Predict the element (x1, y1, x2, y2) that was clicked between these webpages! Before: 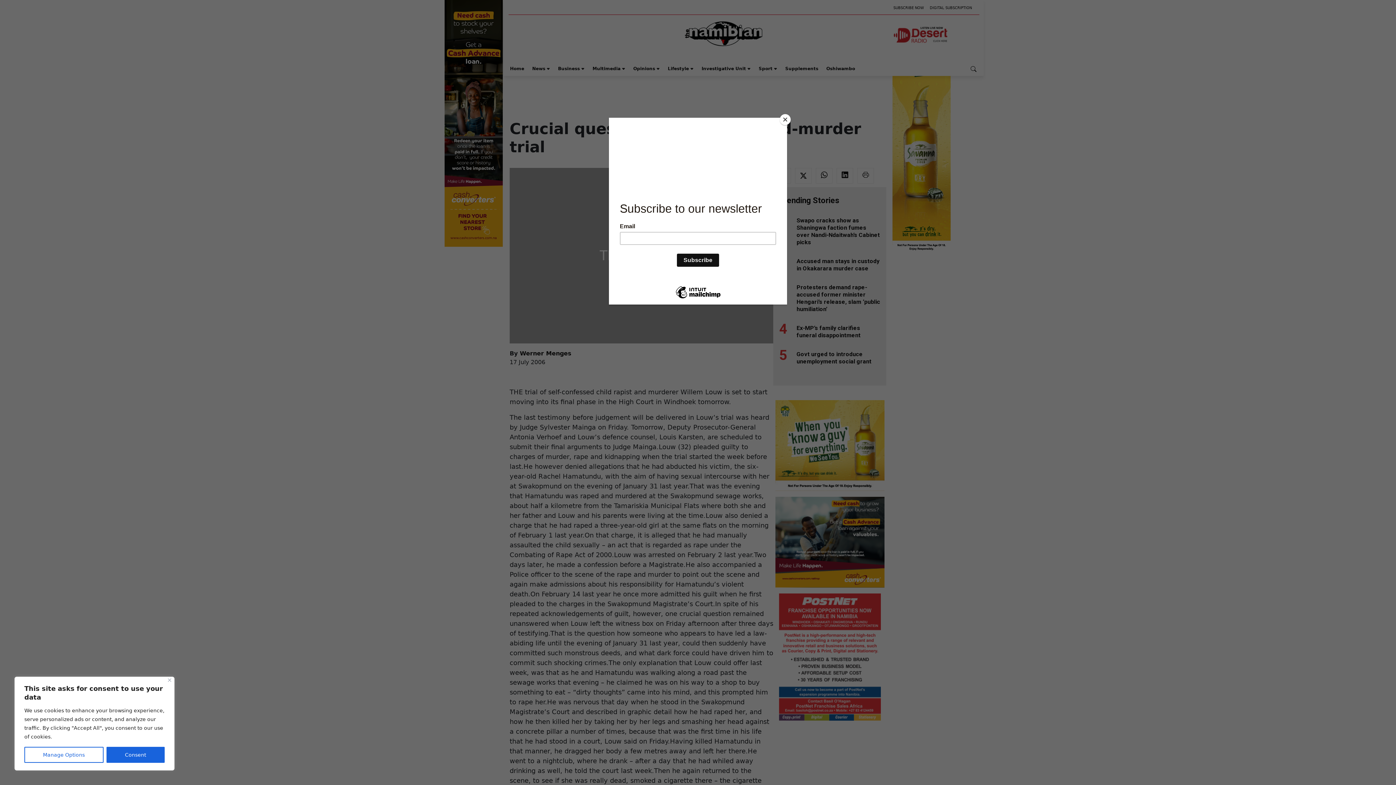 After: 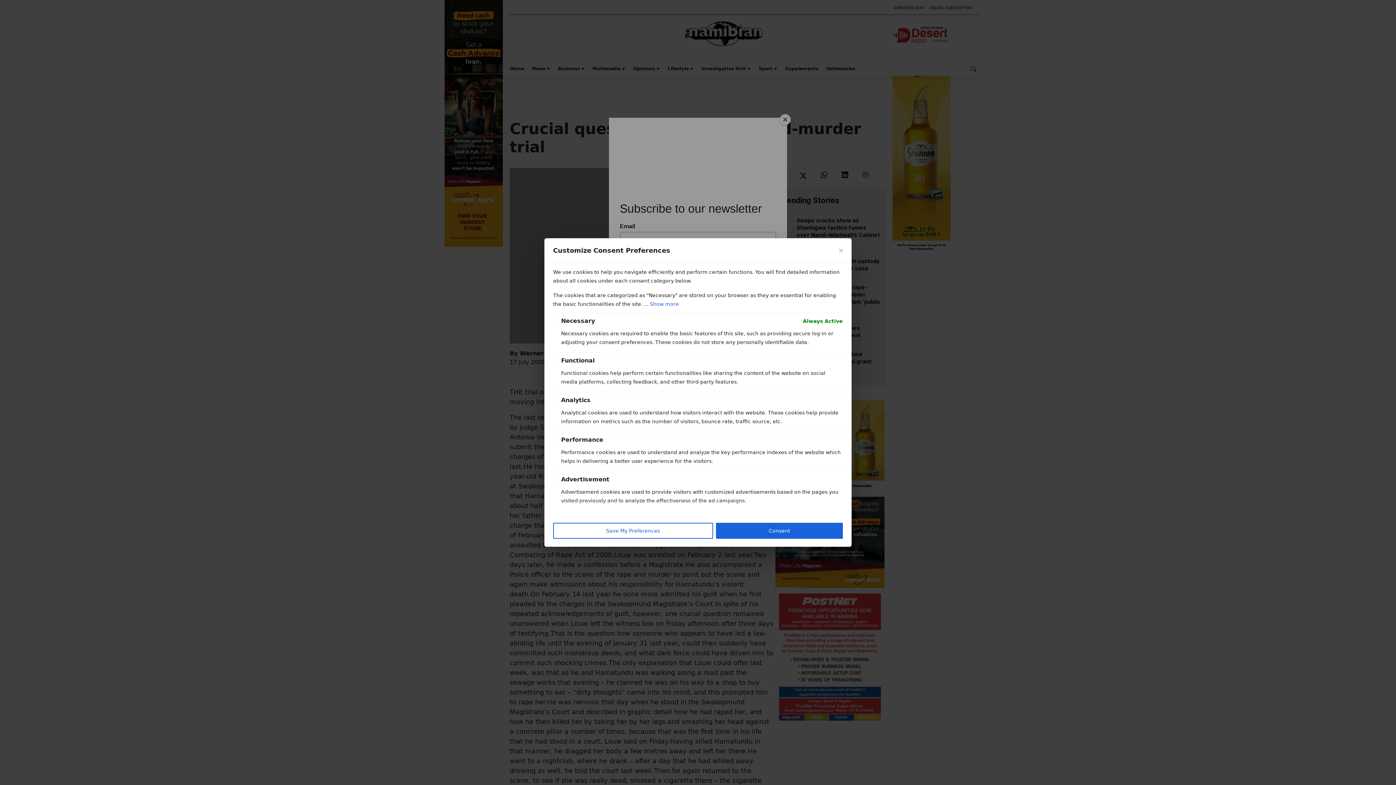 Action: label: Manage Options bbox: (24, 747, 103, 763)